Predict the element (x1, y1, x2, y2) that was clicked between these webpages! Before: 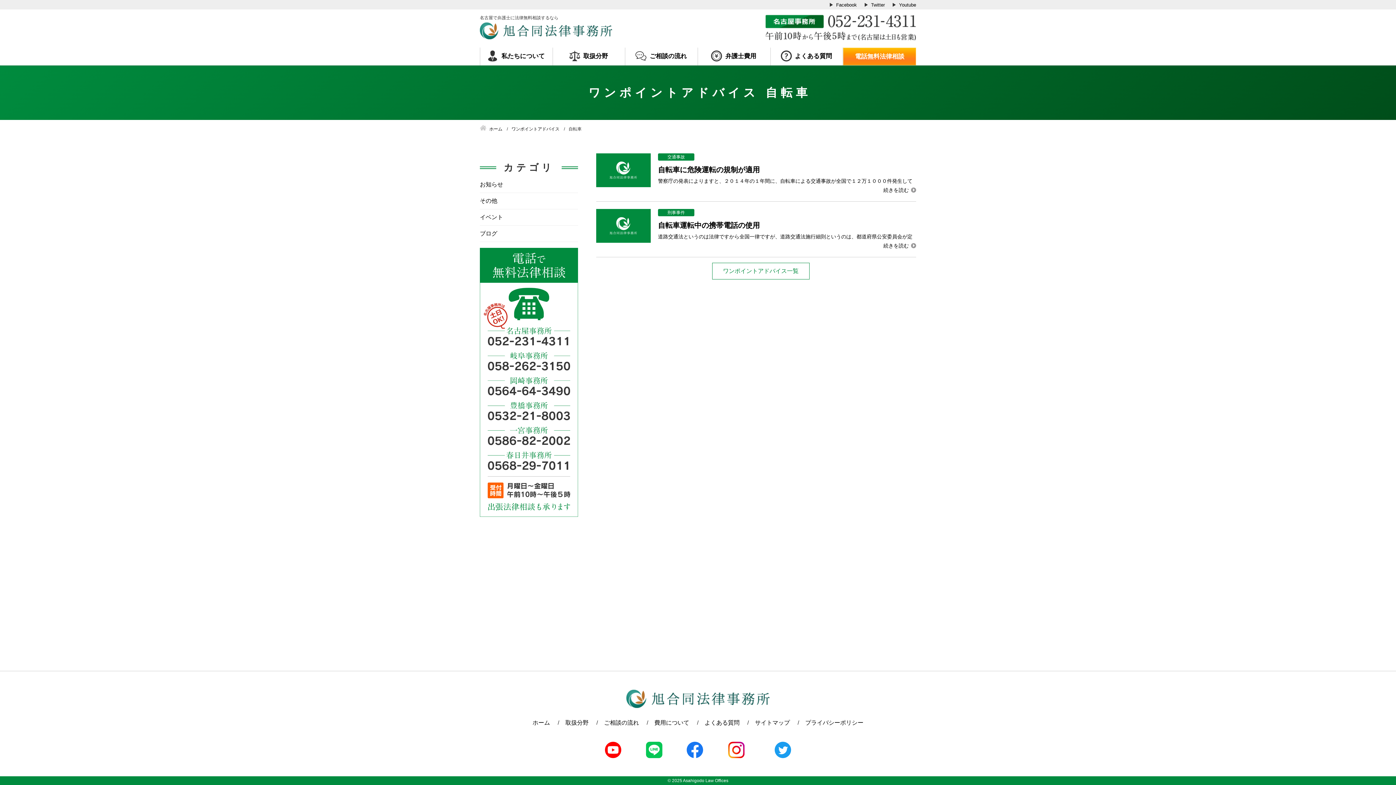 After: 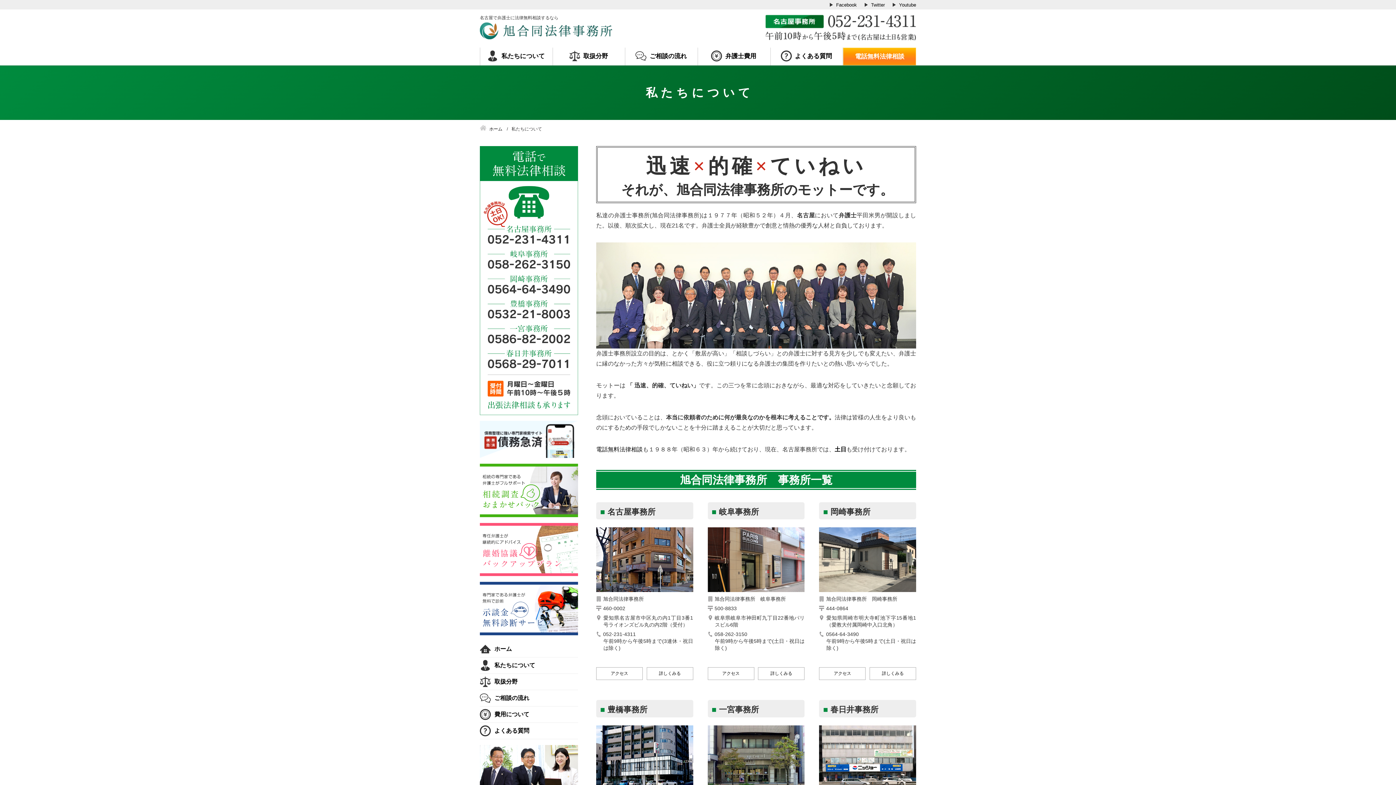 Action: bbox: (480, 47, 552, 64) label: 私たちについて